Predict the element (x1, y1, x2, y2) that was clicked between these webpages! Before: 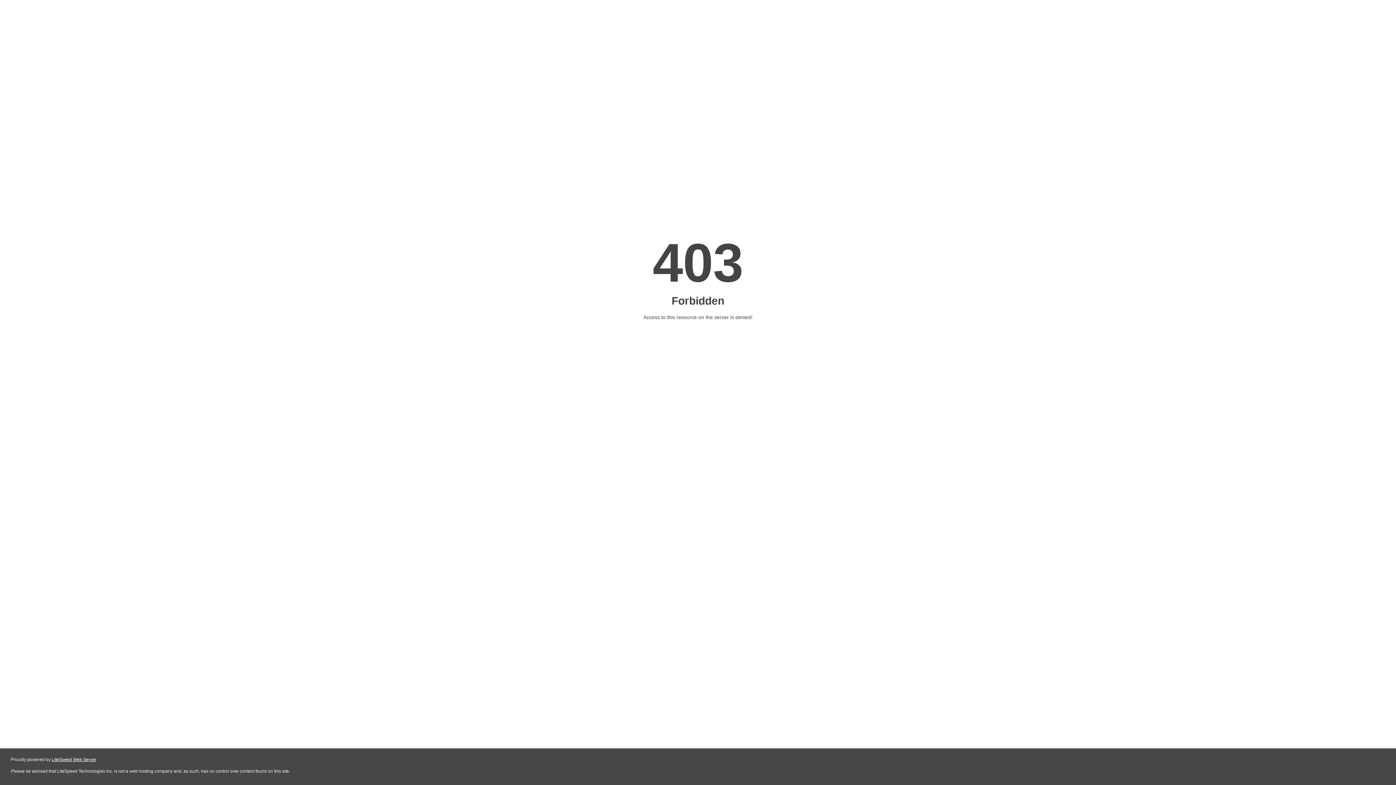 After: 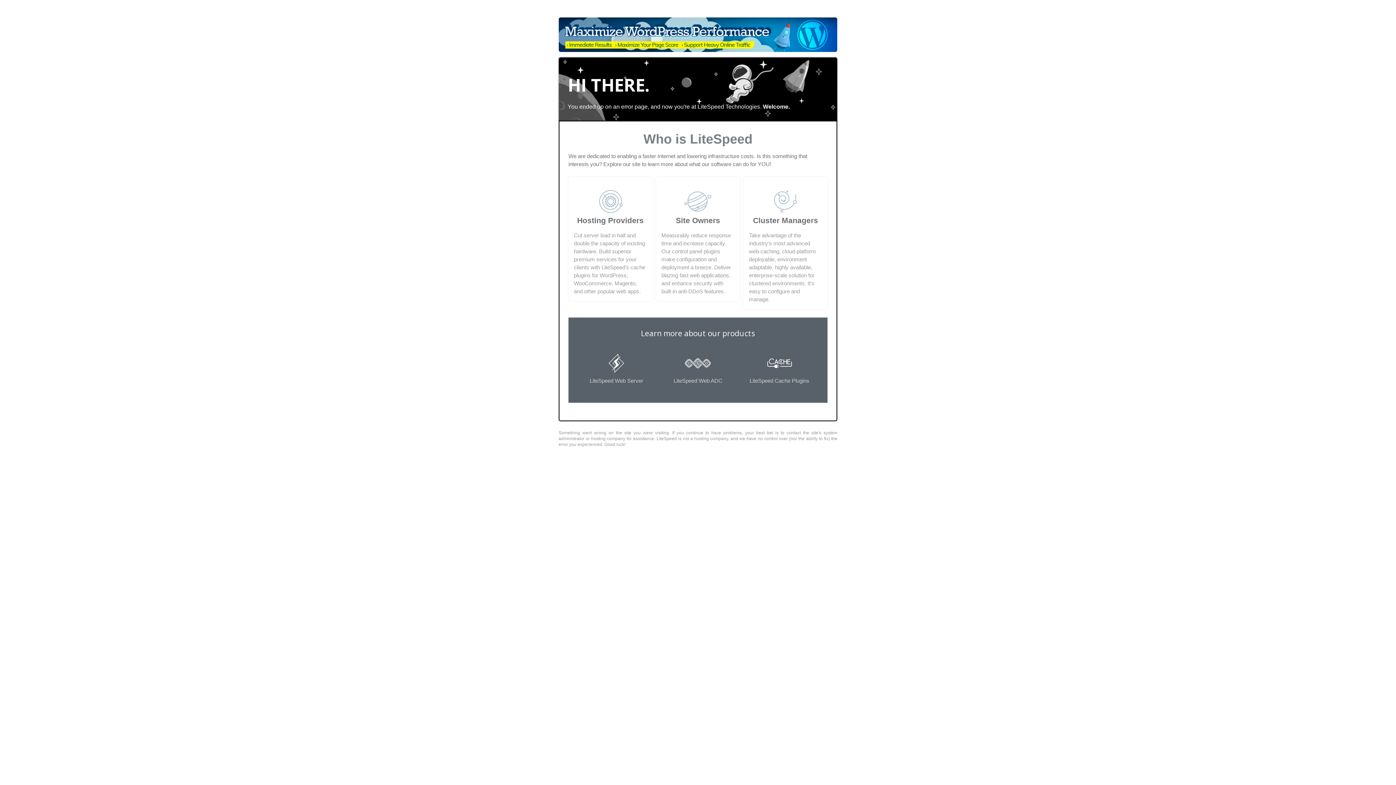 Action: label: LiteSpeed Web Server bbox: (51, 757, 96, 762)